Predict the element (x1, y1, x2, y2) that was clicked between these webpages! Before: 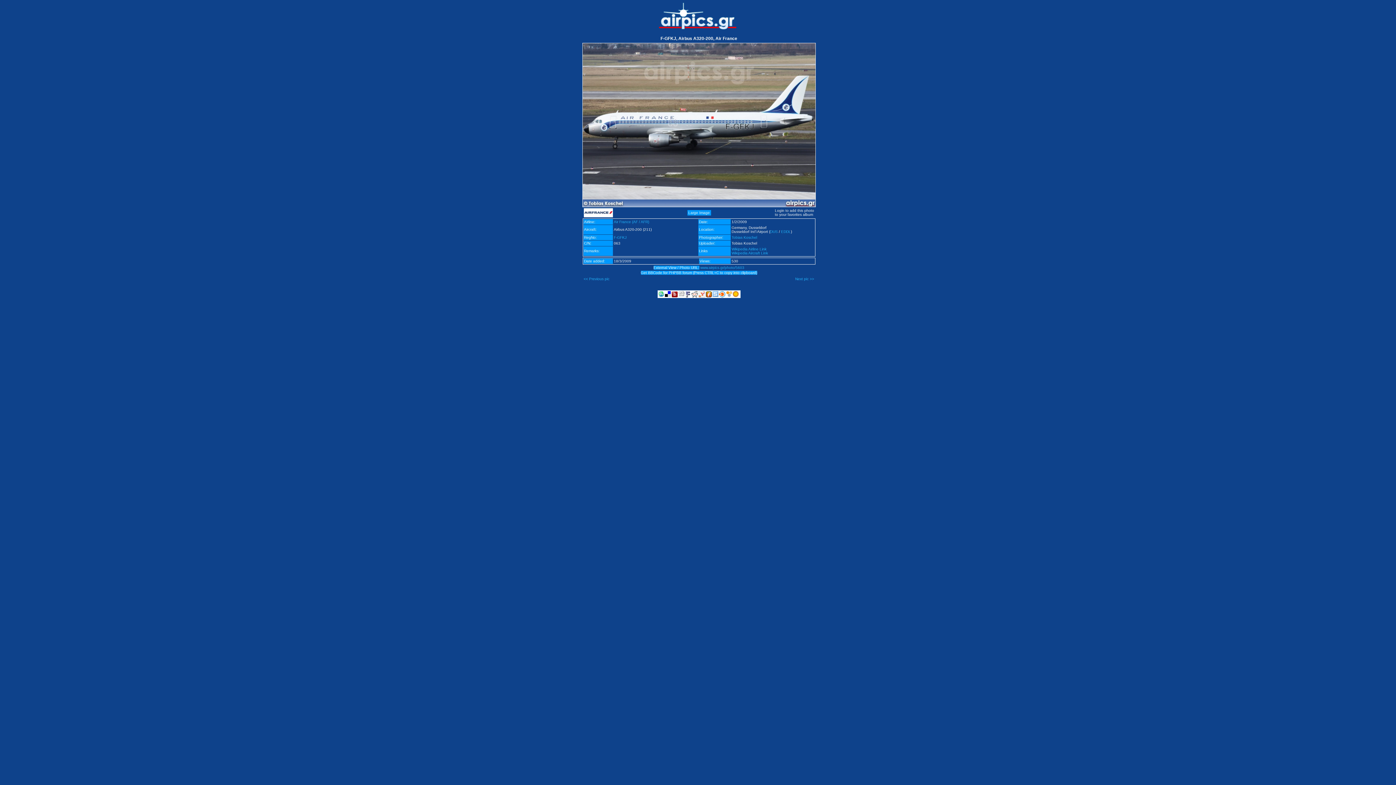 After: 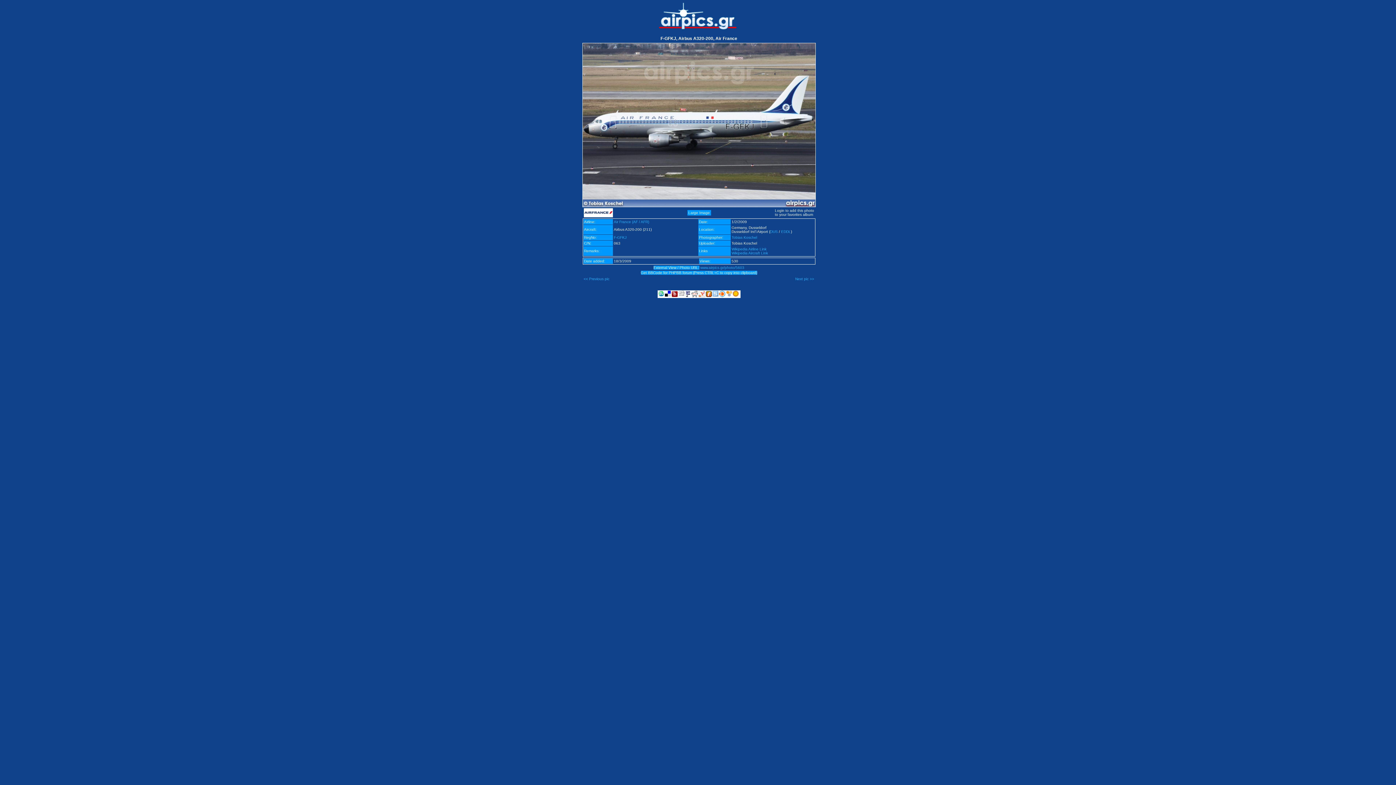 Action: bbox: (698, 294, 705, 298)